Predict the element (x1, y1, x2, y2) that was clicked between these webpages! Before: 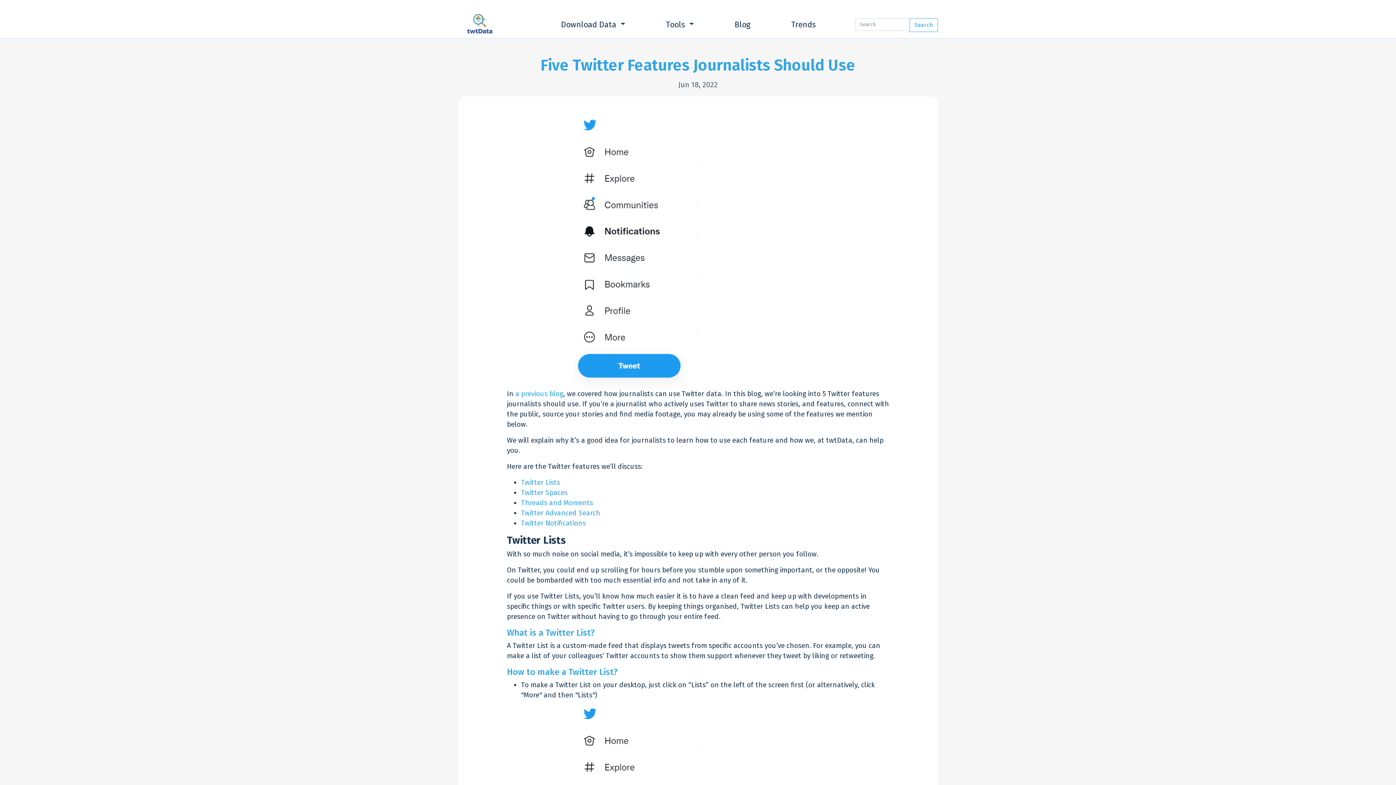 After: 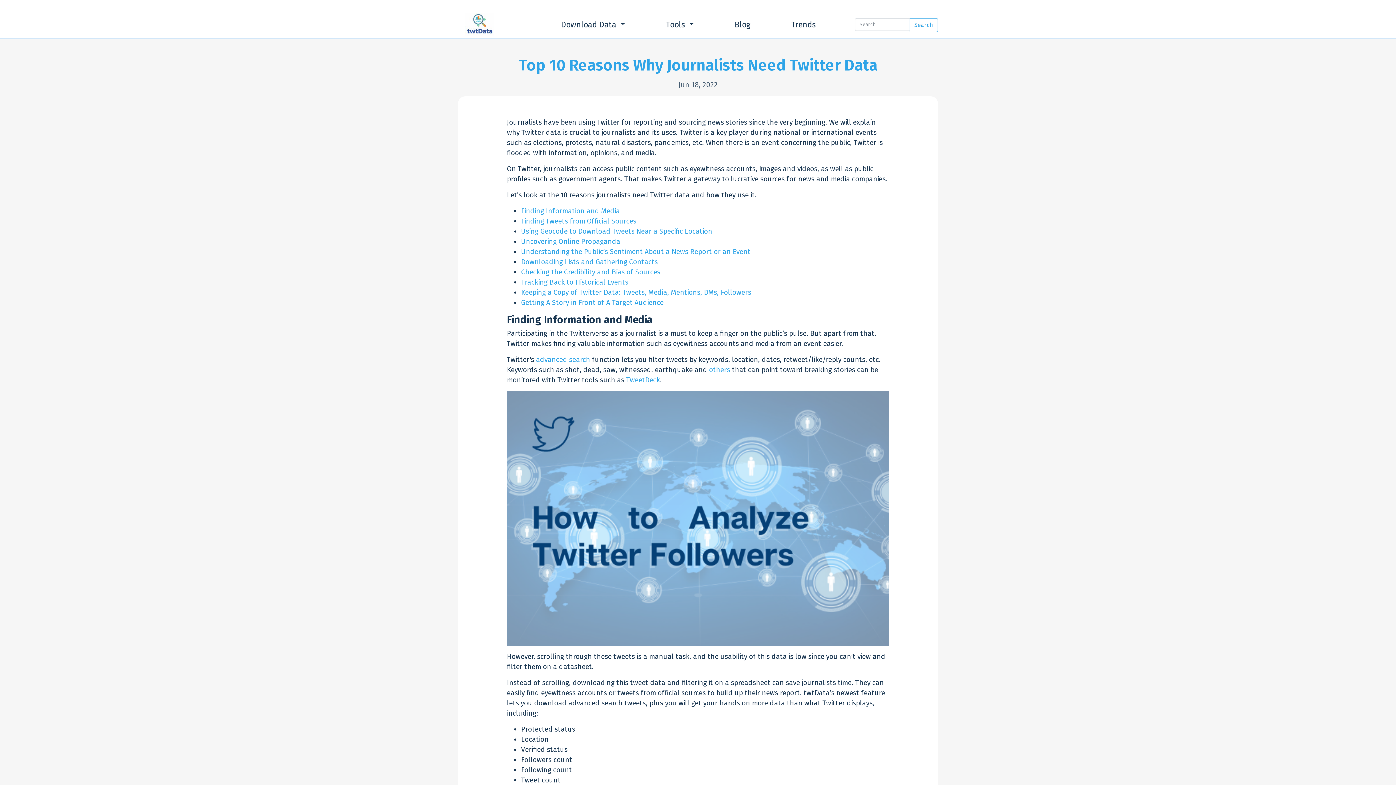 Action: label:  a previous blog bbox: (513, 389, 563, 398)